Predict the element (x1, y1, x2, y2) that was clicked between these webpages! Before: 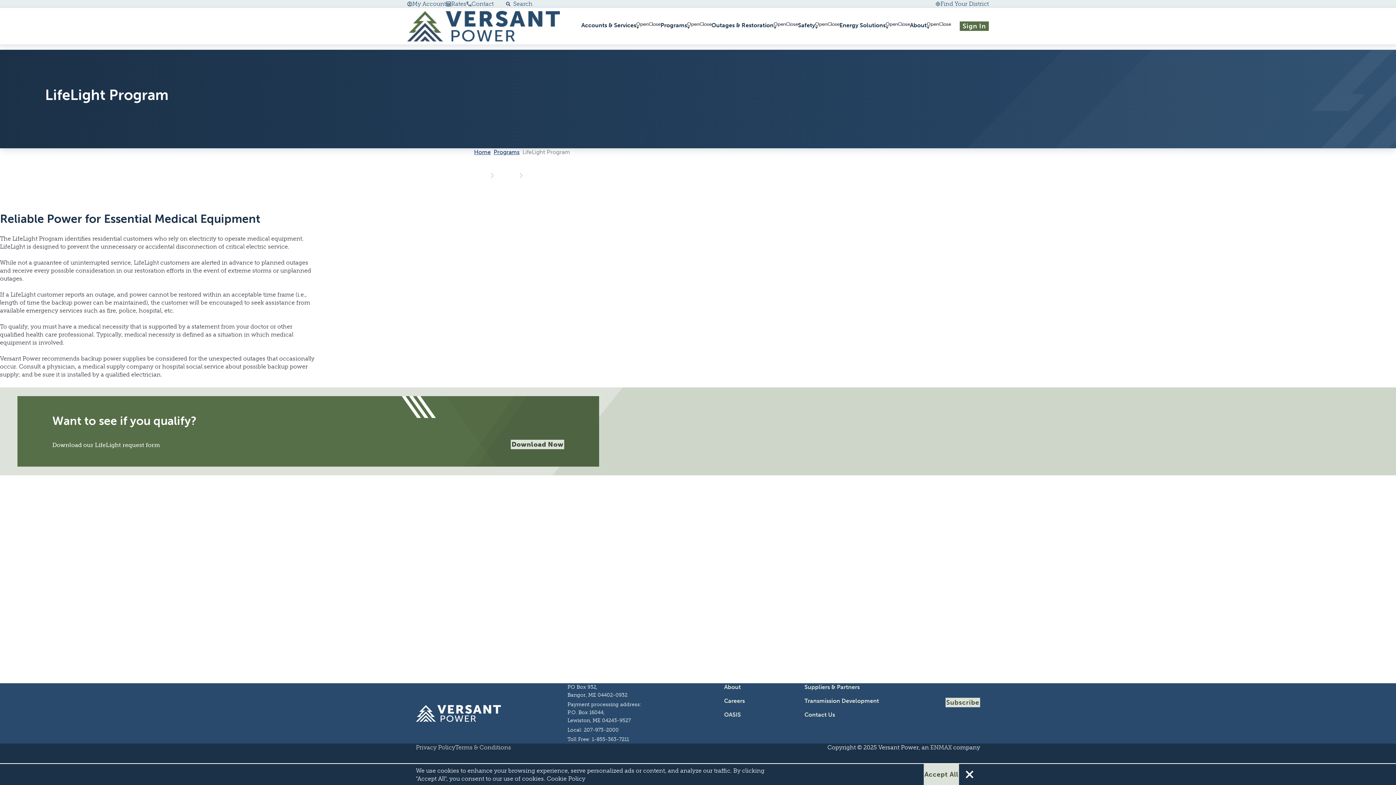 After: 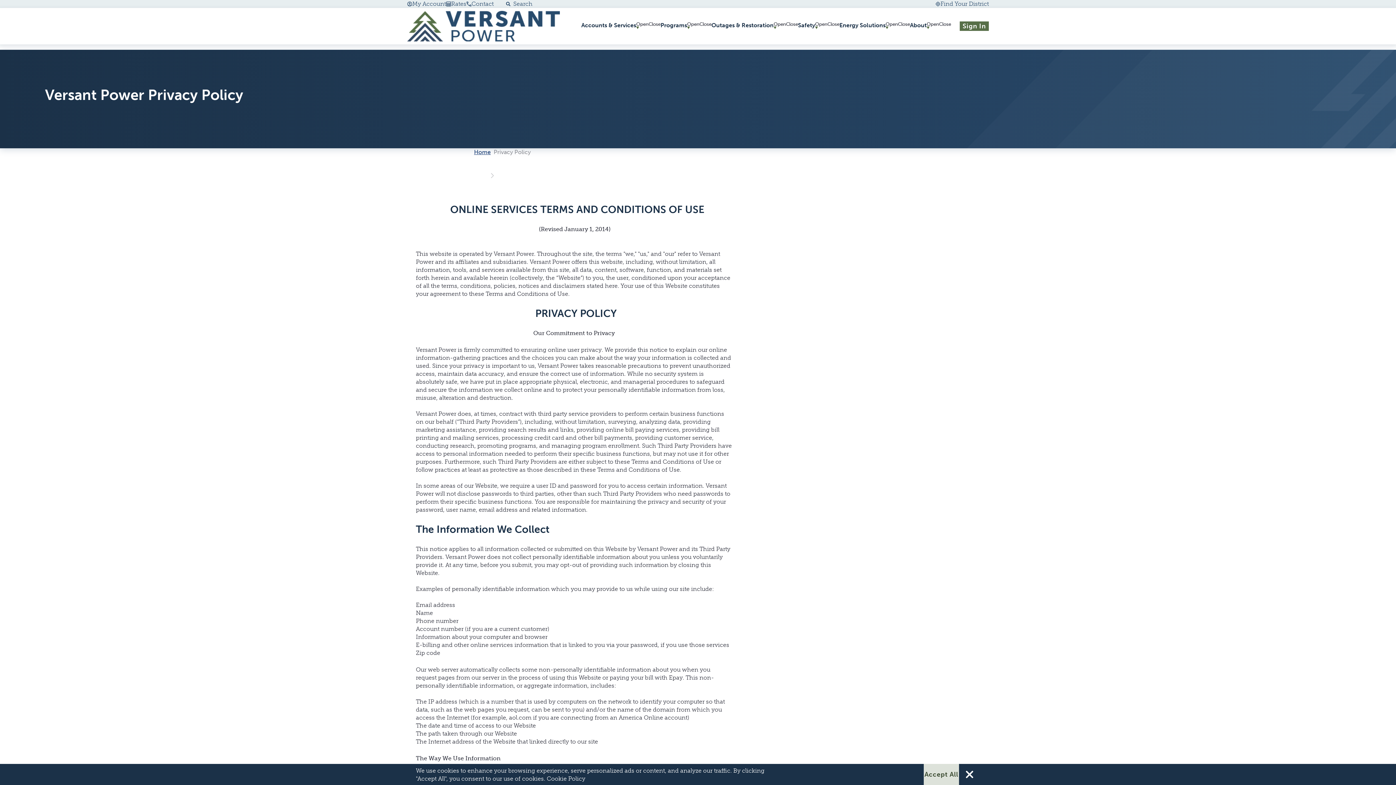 Action: label: Privacy Policy bbox: (416, 744, 455, 752)